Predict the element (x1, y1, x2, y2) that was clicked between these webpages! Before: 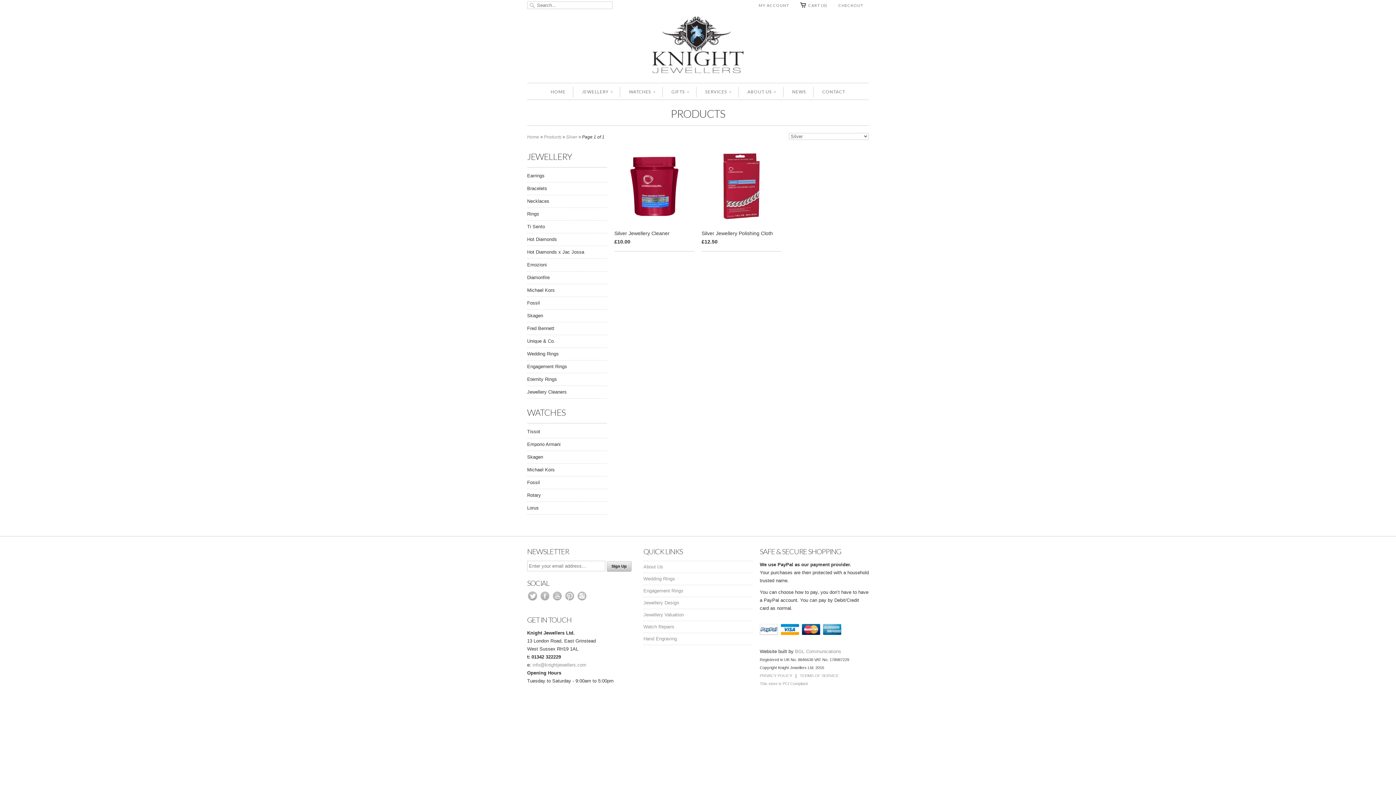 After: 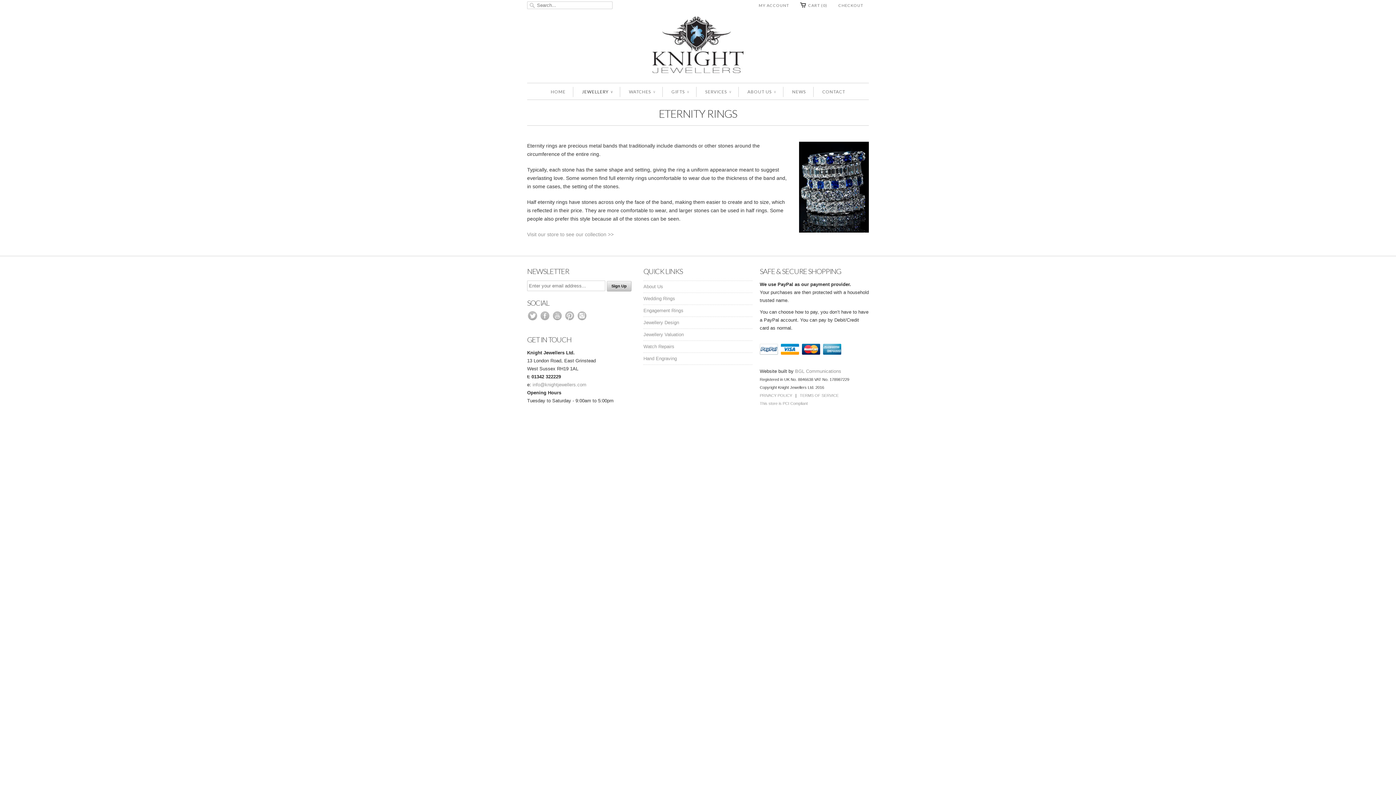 Action: label: Eternity Rings bbox: (527, 376, 557, 382)